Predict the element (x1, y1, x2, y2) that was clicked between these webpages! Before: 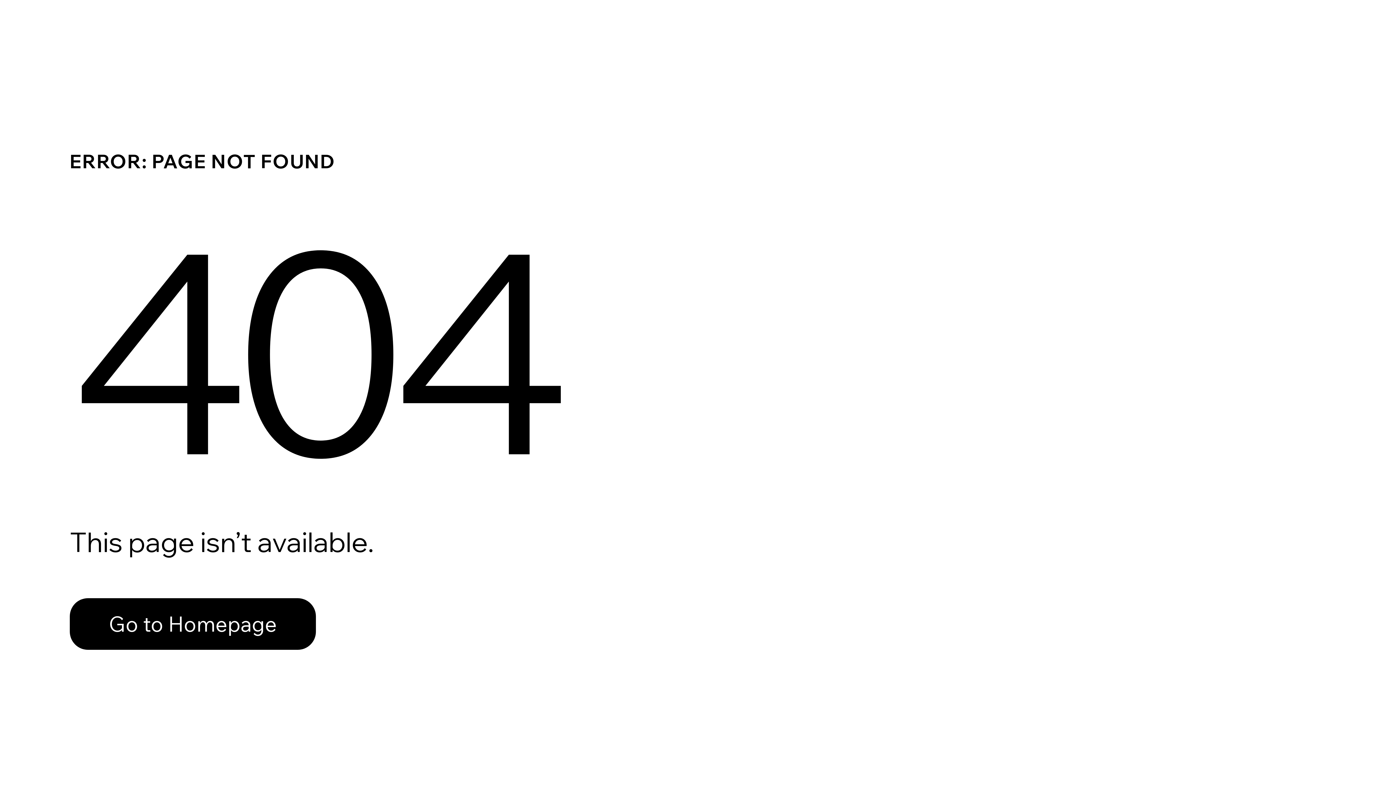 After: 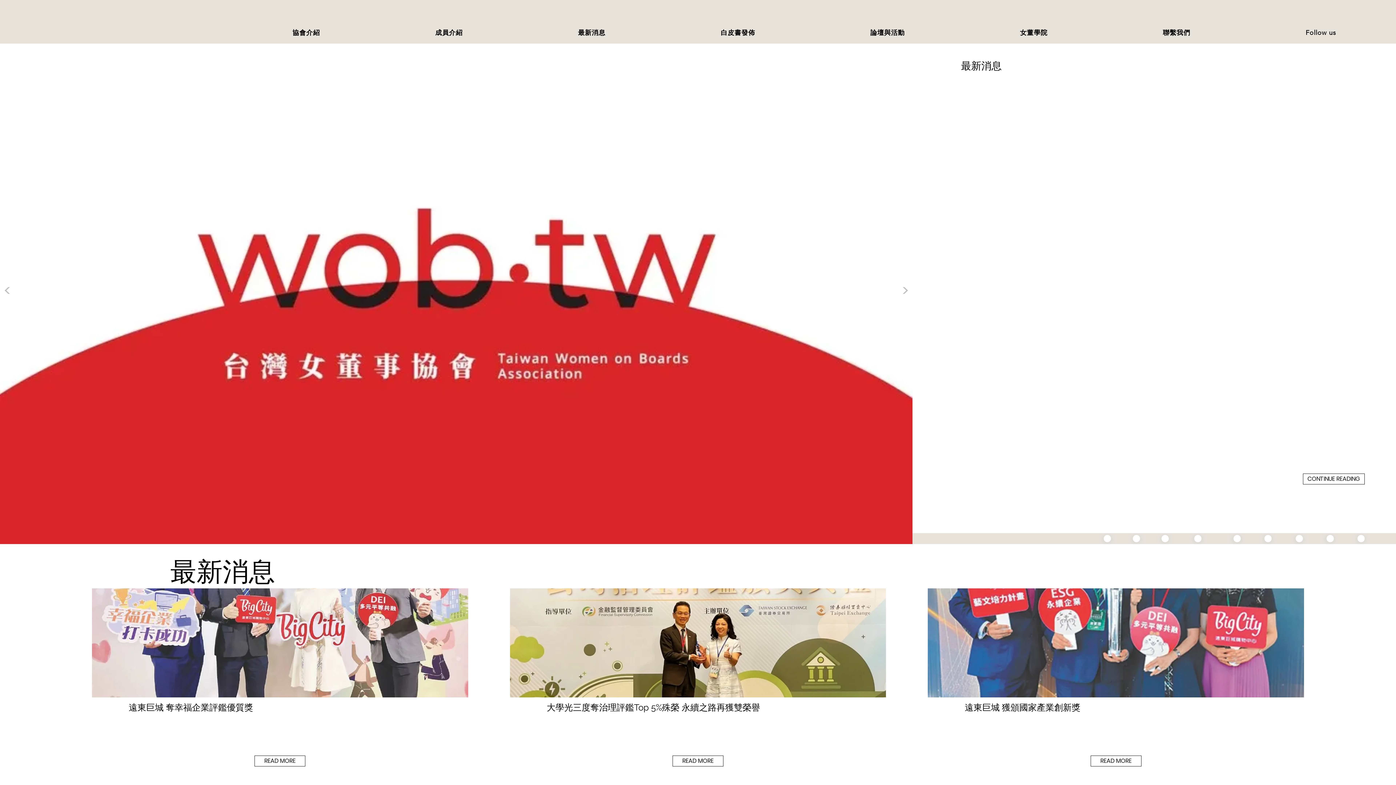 Action: bbox: (69, 598, 316, 650) label: Go to Homepage